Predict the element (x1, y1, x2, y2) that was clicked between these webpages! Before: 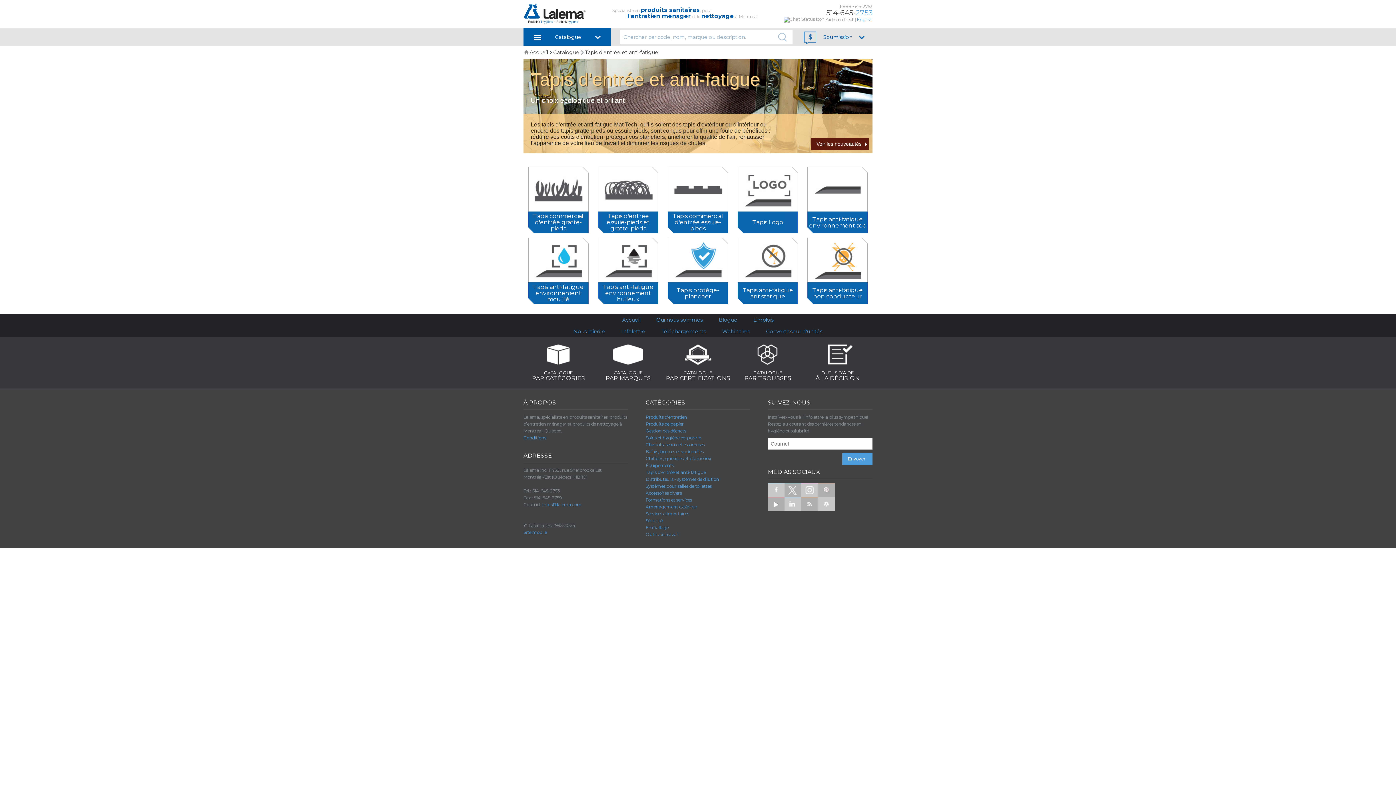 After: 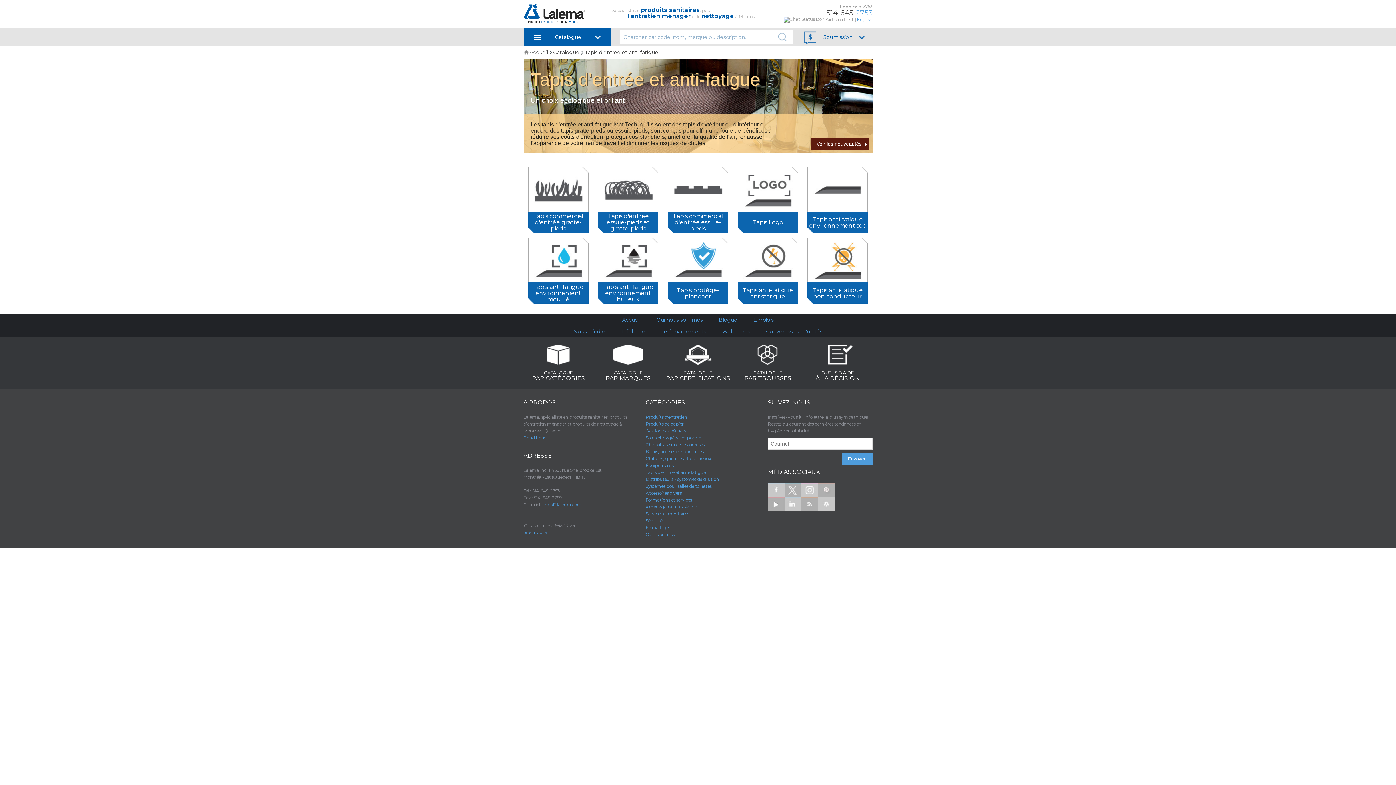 Action: bbox: (645, 469, 750, 475) label: Tapis d'entrée et anti-fatigue